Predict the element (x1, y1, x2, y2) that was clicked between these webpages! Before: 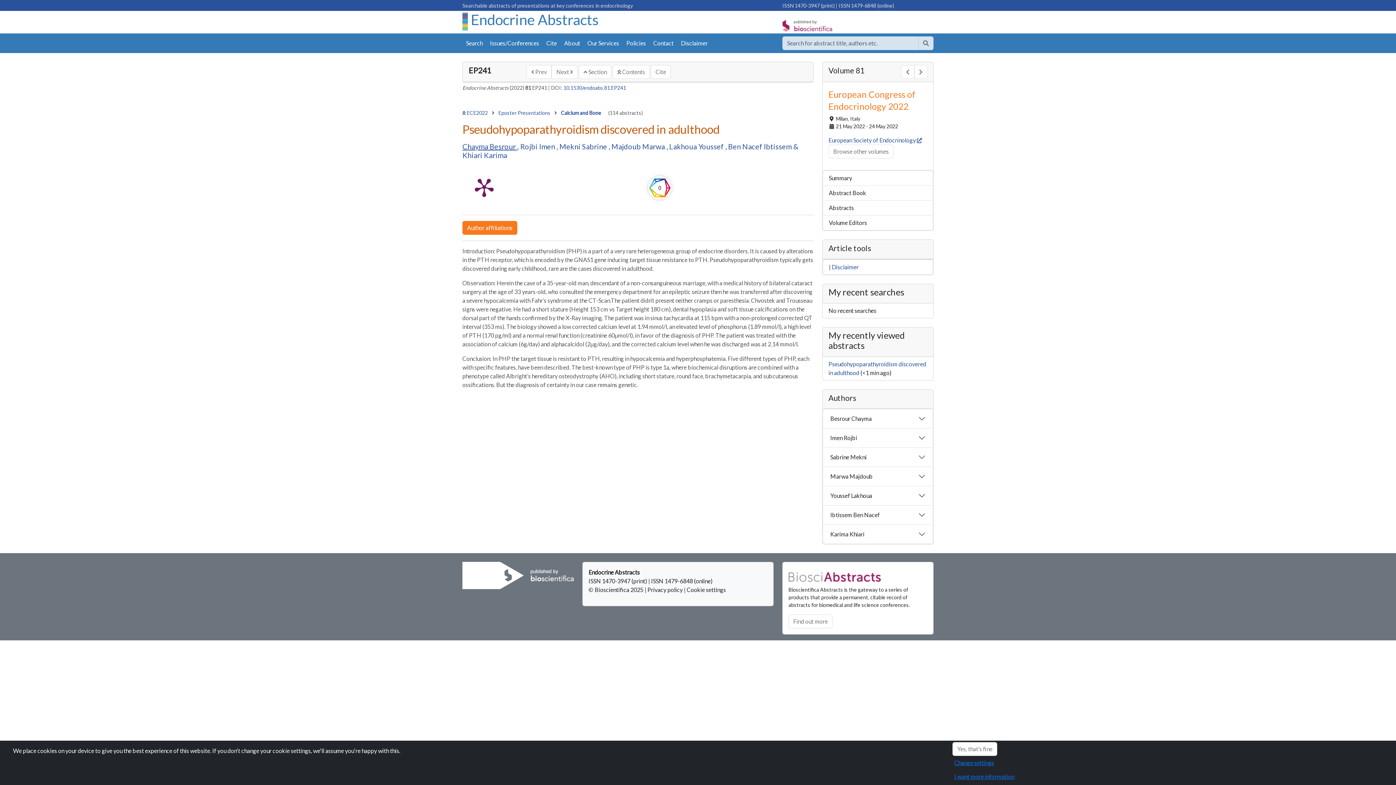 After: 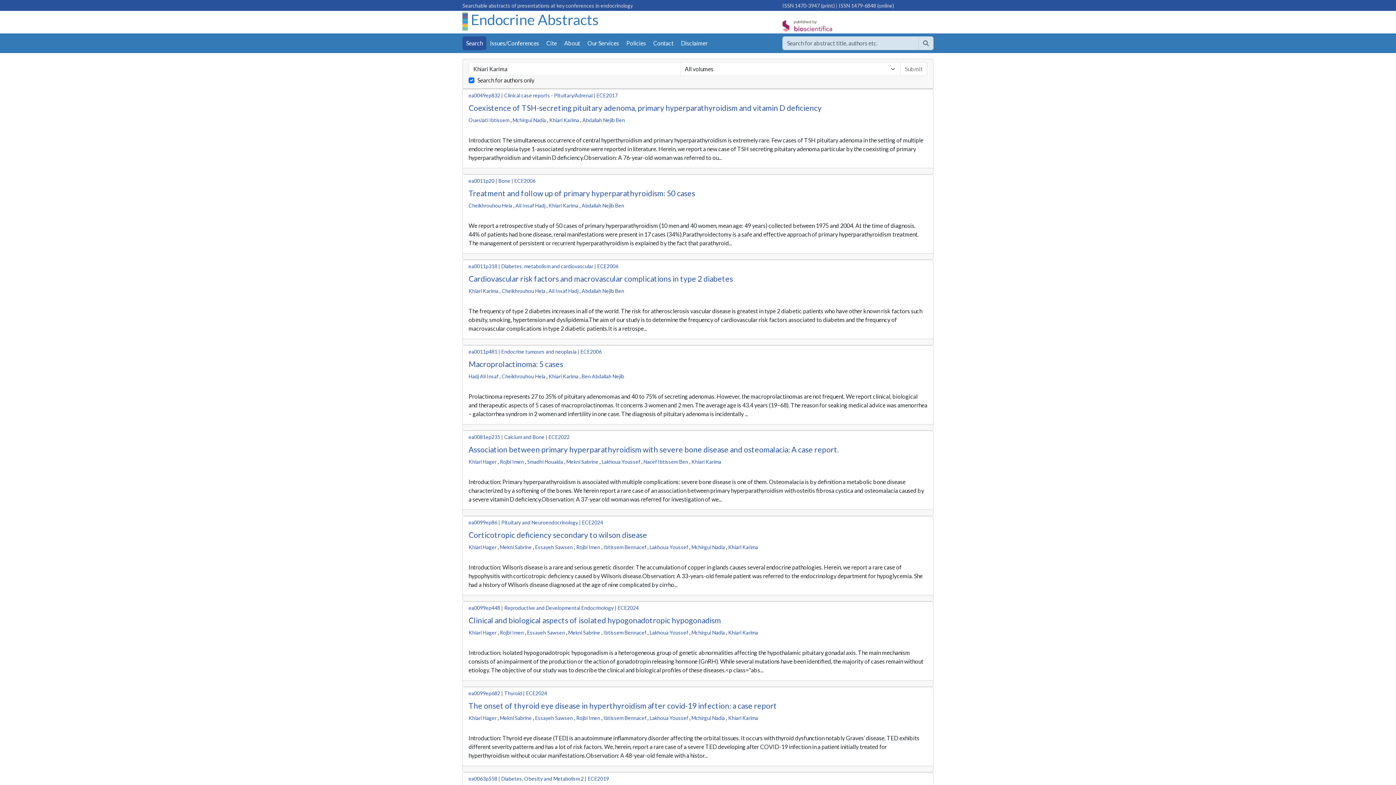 Action: bbox: (462, 150, 507, 159) label: Khiari Karima